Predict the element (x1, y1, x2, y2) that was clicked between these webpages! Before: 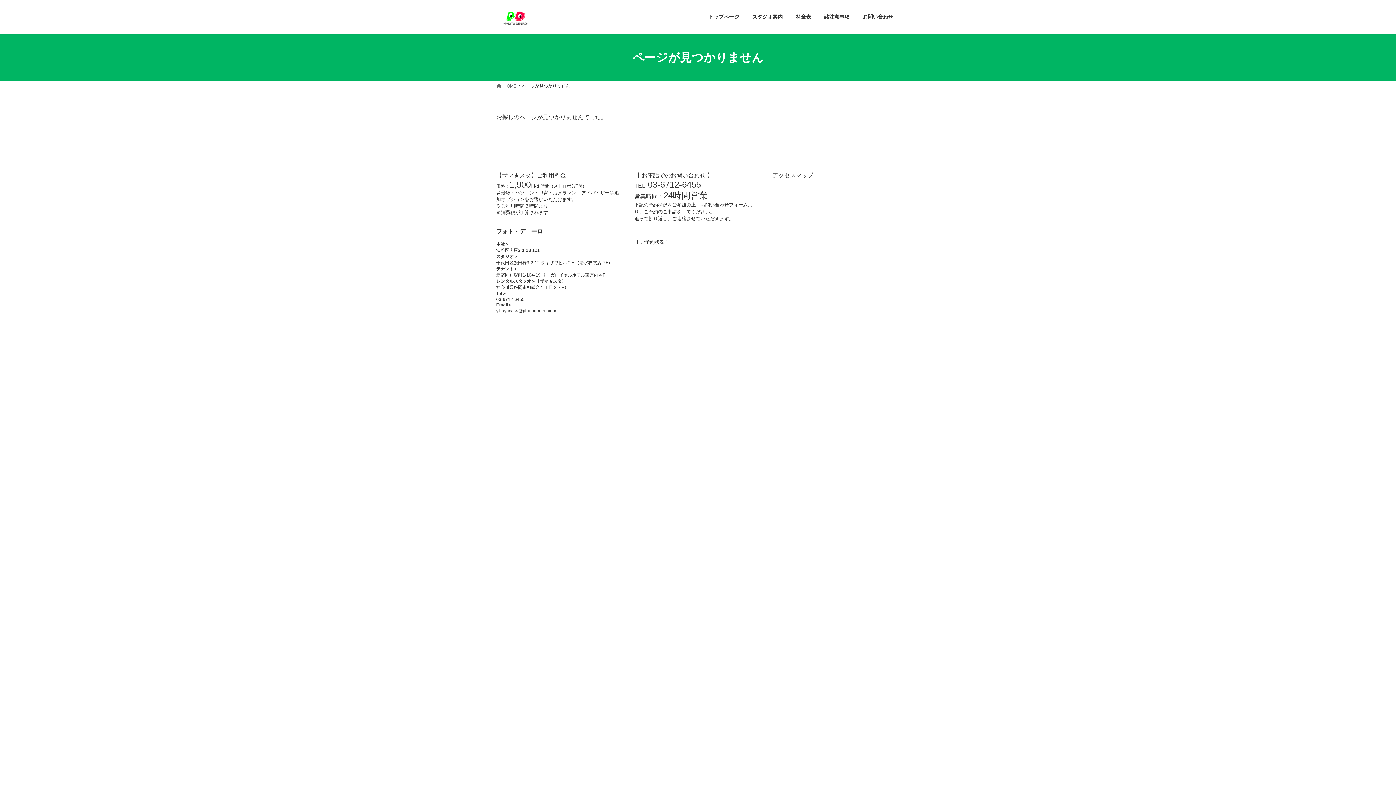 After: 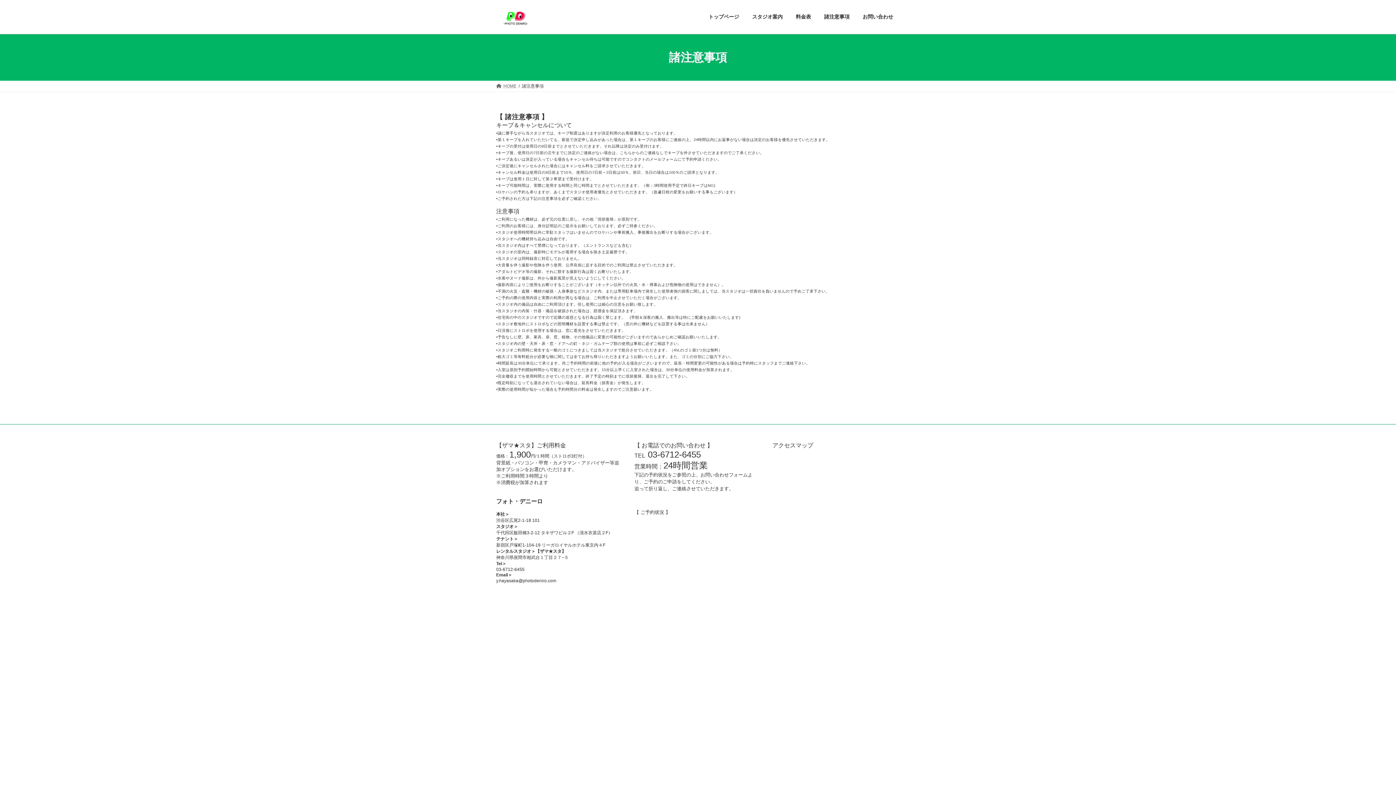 Action: bbox: (817, 8, 856, 25) label: 諸注意事項